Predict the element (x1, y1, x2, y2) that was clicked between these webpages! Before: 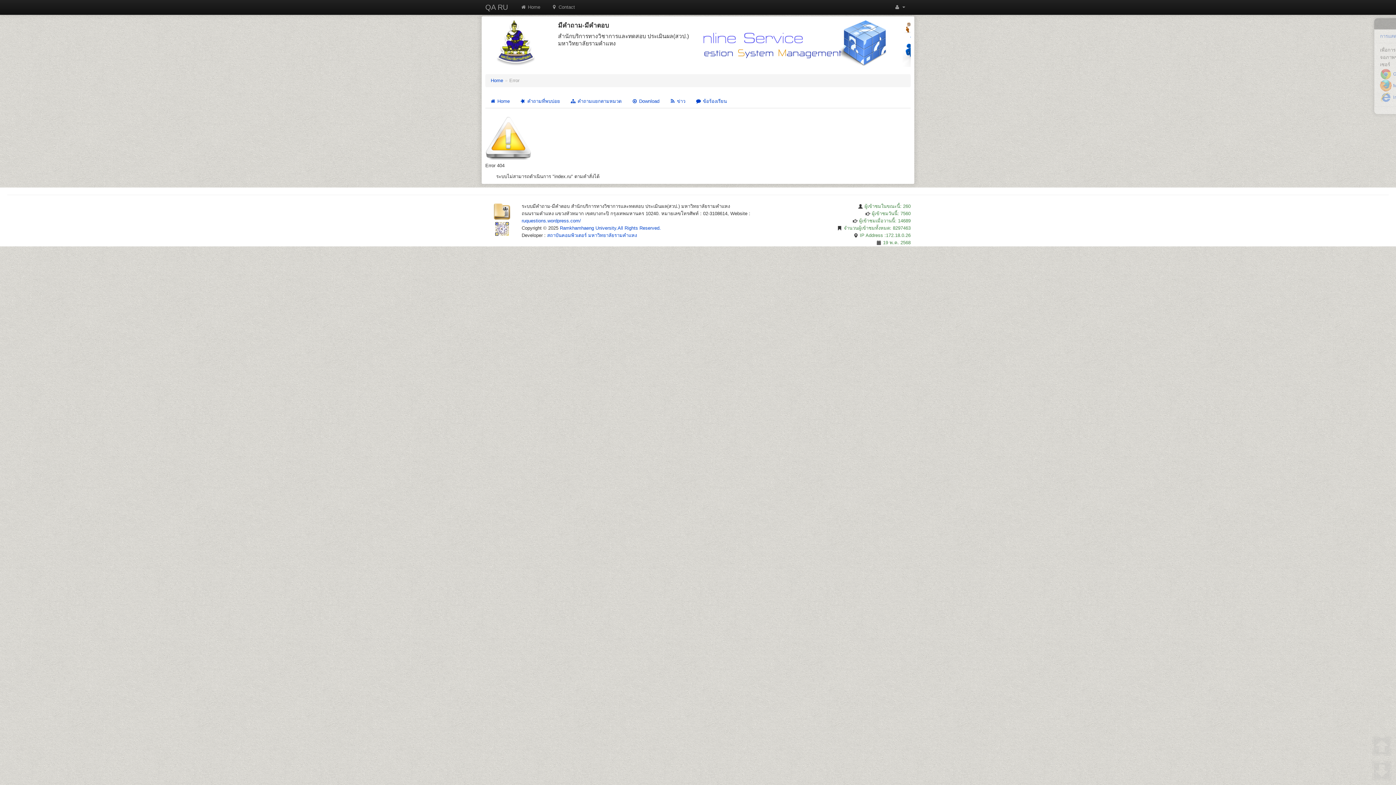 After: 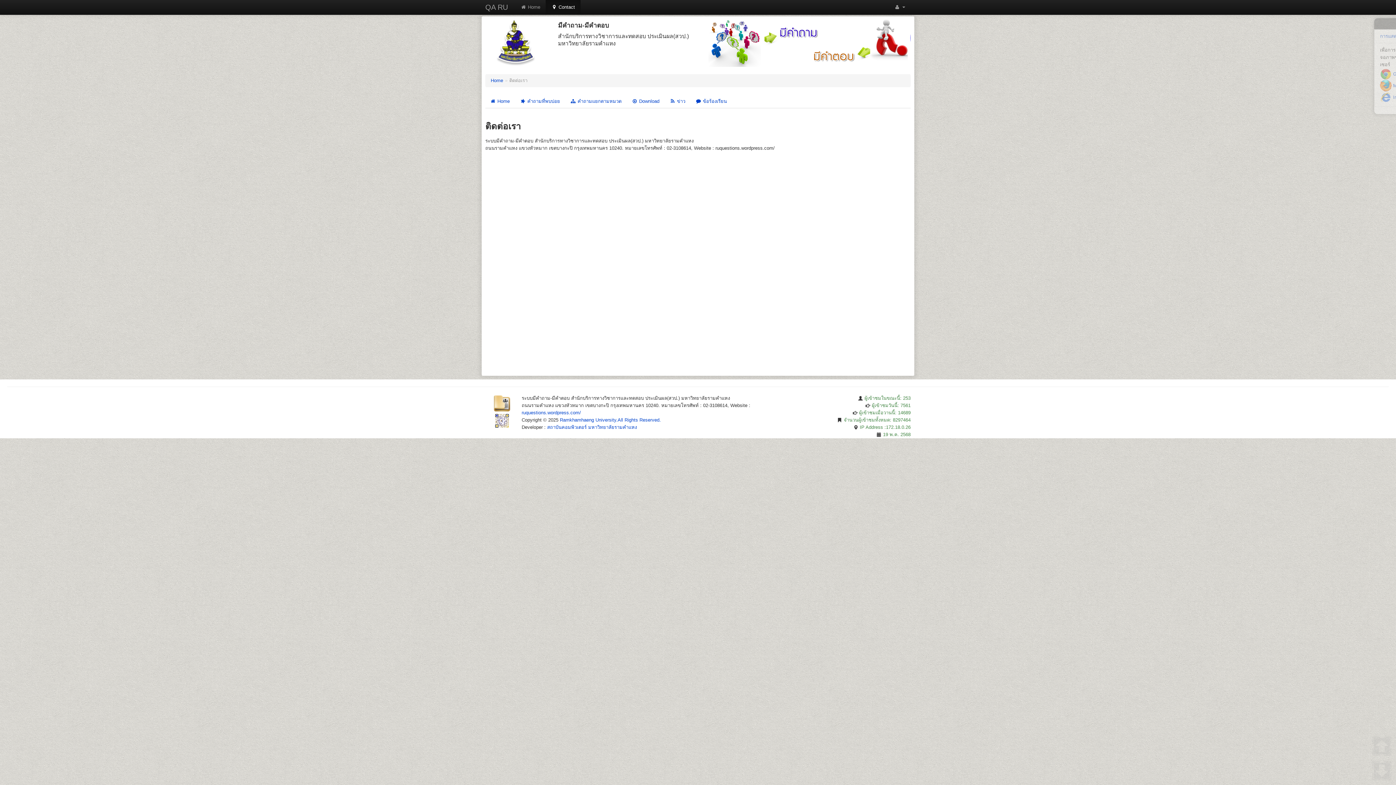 Action: label:  Contact bbox: (545, 0, 580, 14)